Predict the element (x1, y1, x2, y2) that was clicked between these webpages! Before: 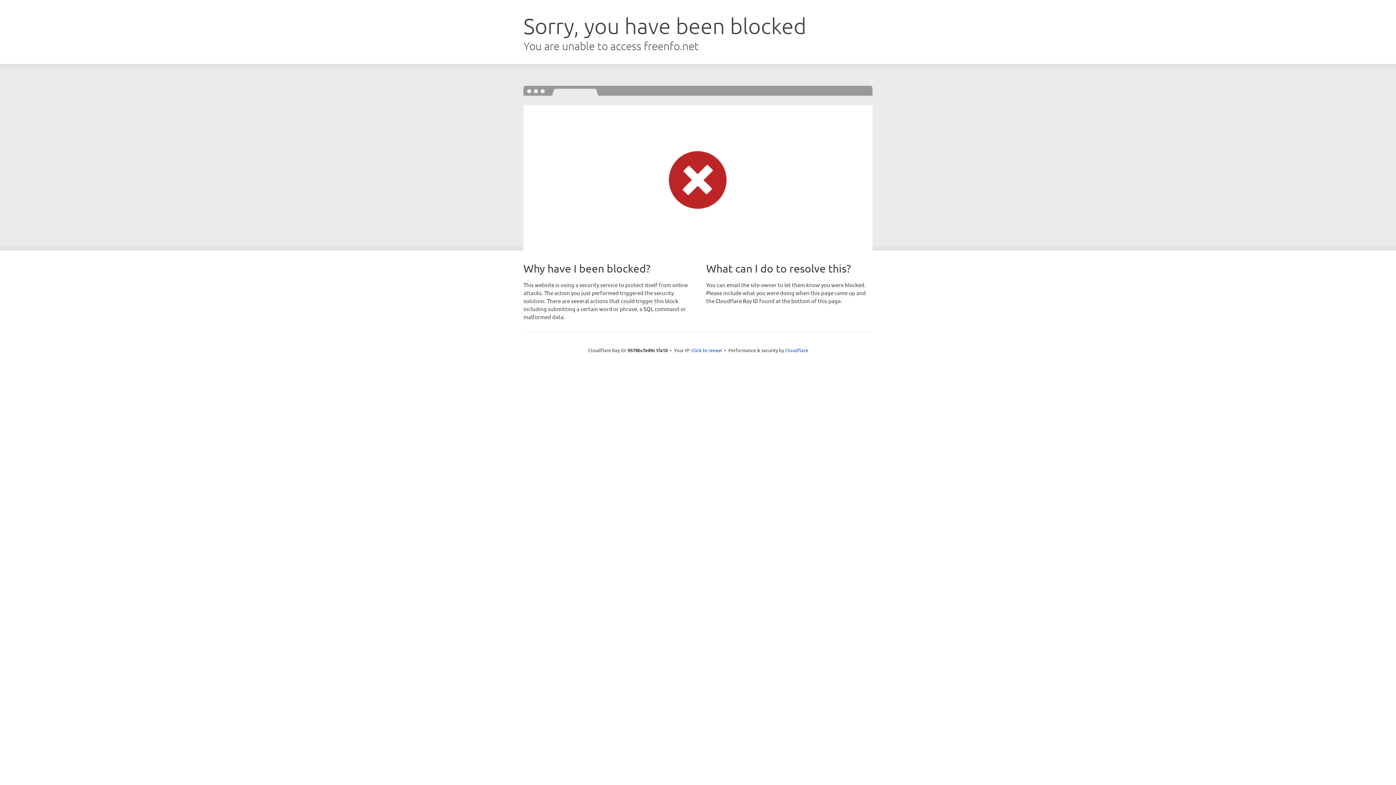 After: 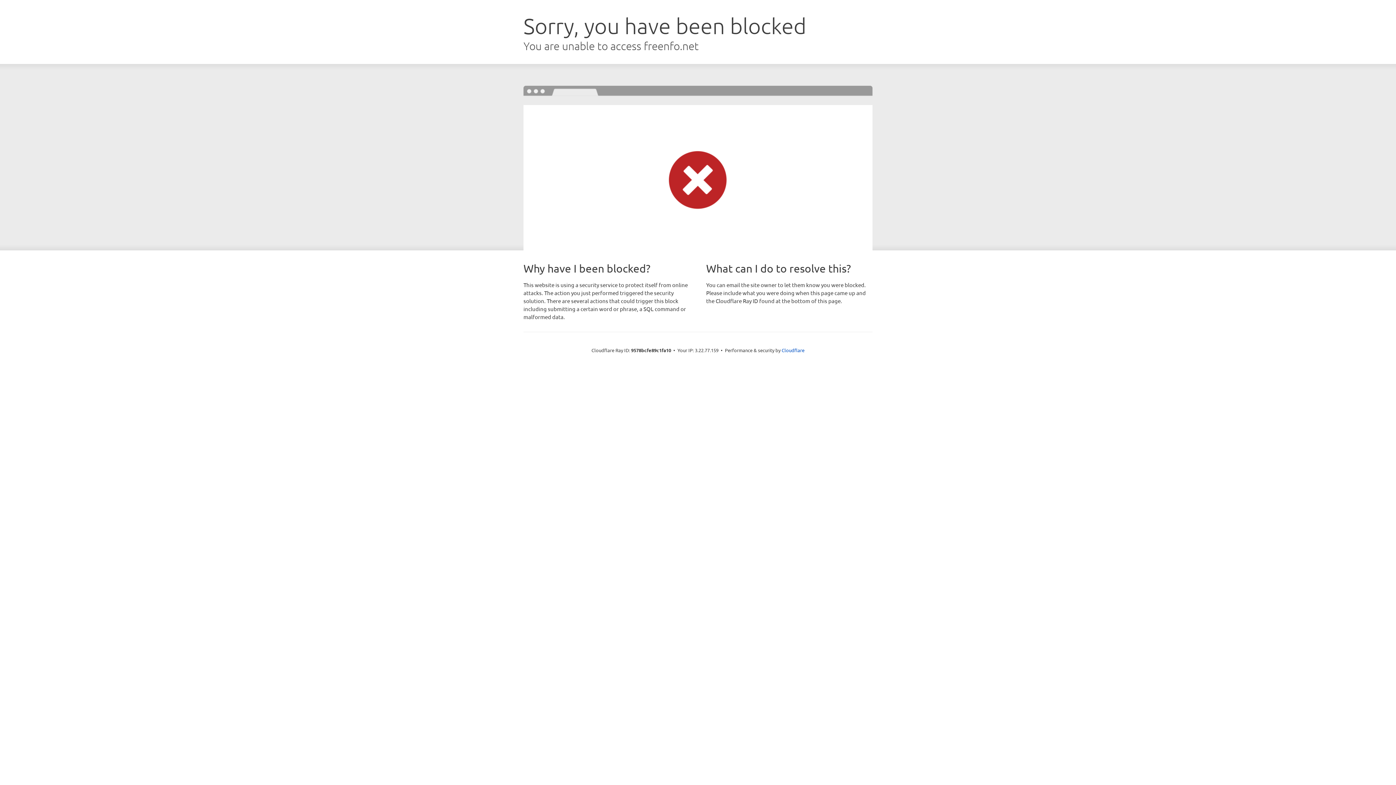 Action: label: Click to reveal bbox: (691, 346, 722, 353)